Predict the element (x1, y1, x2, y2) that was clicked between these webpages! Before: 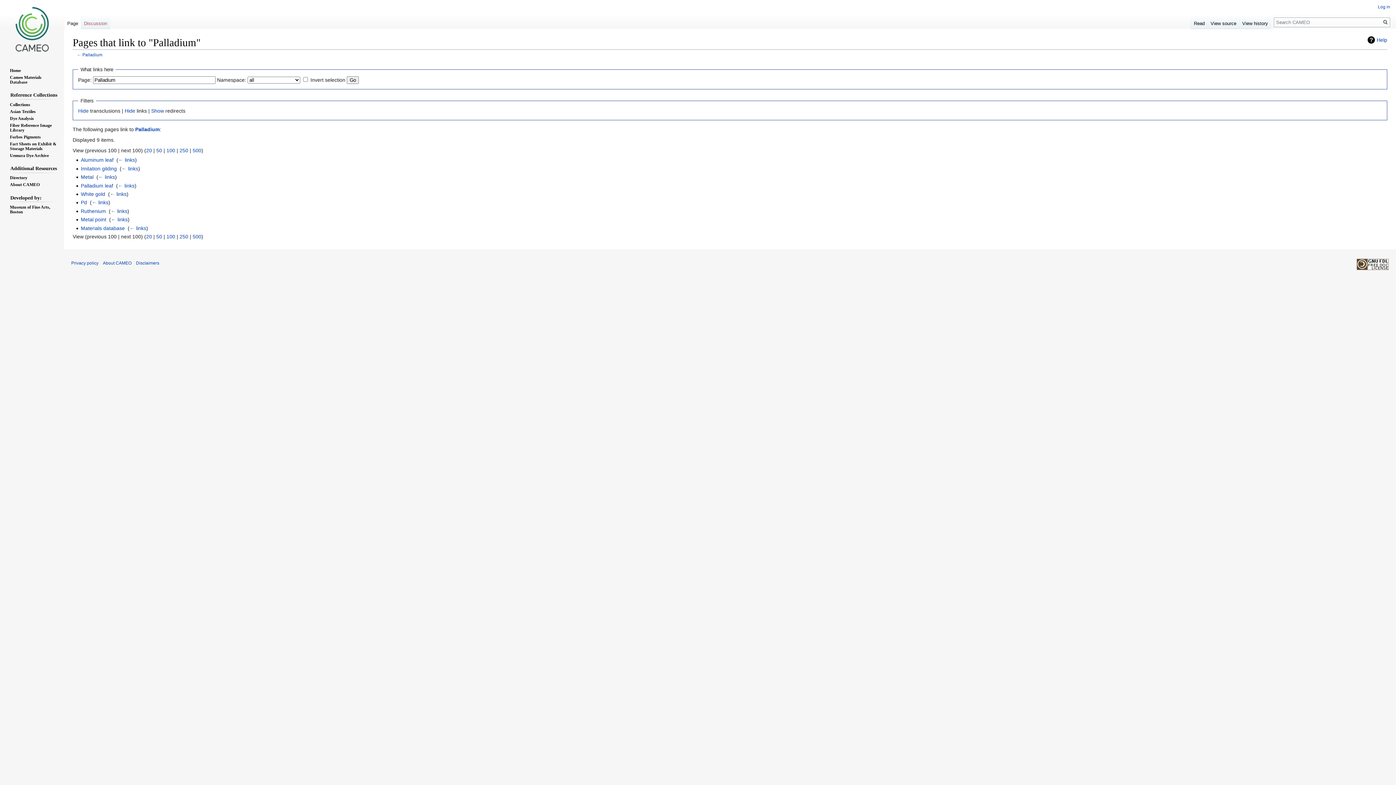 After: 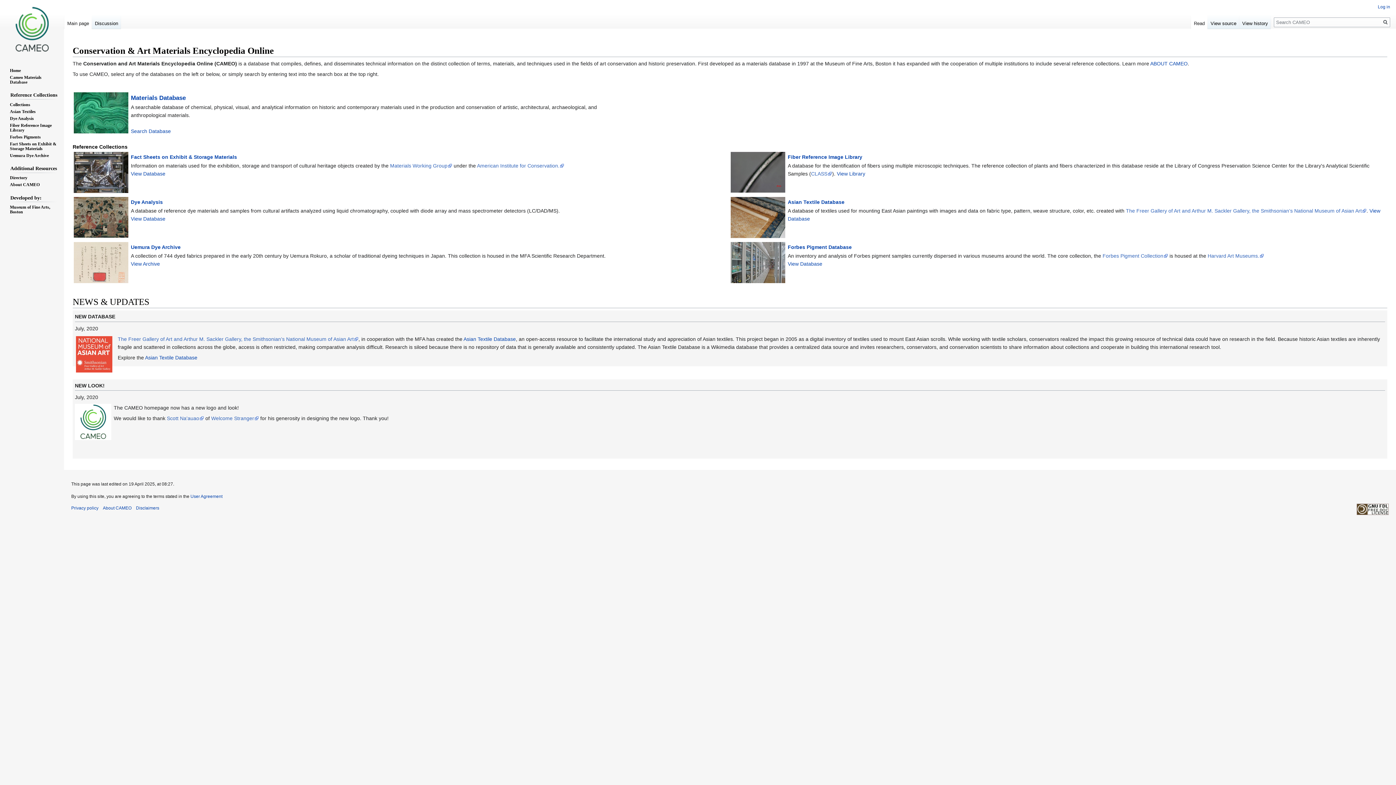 Action: bbox: (2, 0, 61, 58)